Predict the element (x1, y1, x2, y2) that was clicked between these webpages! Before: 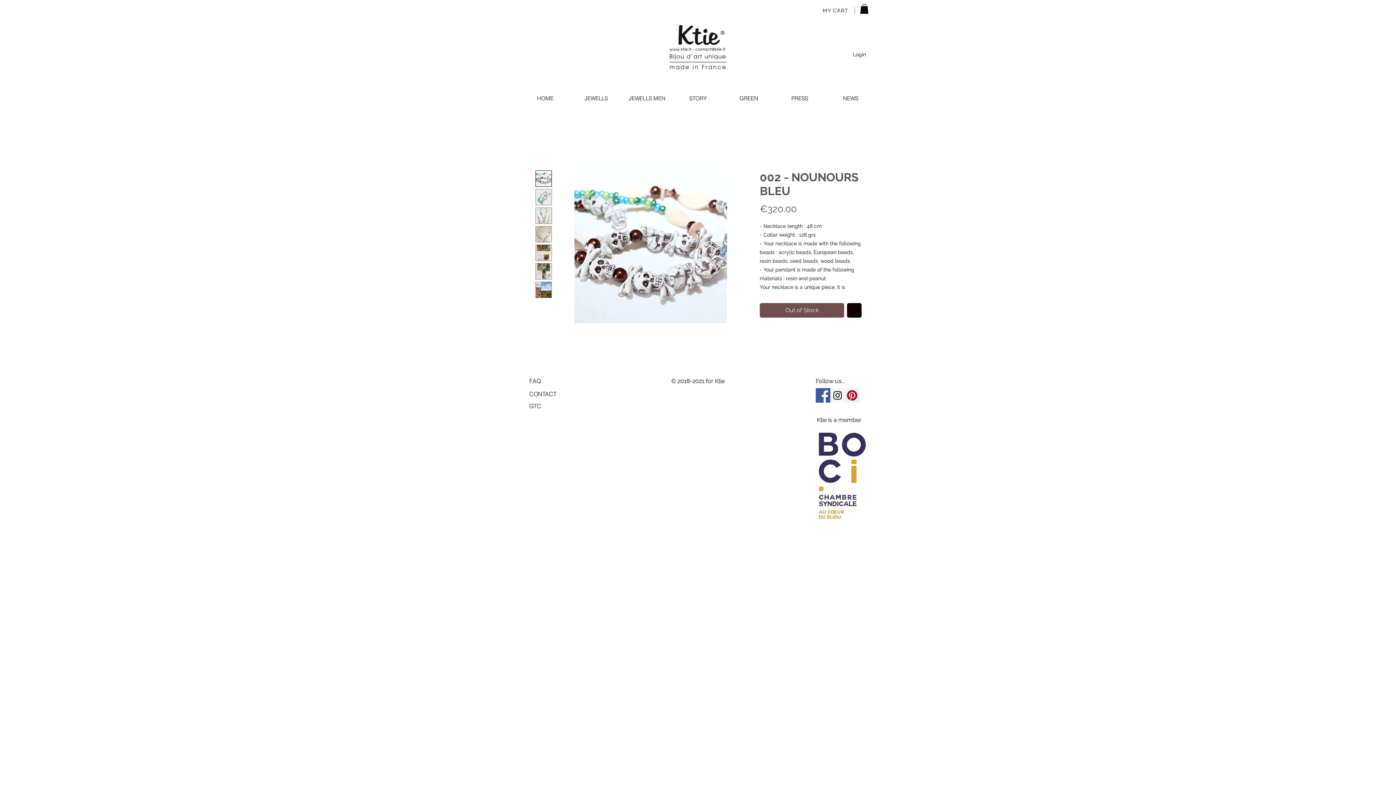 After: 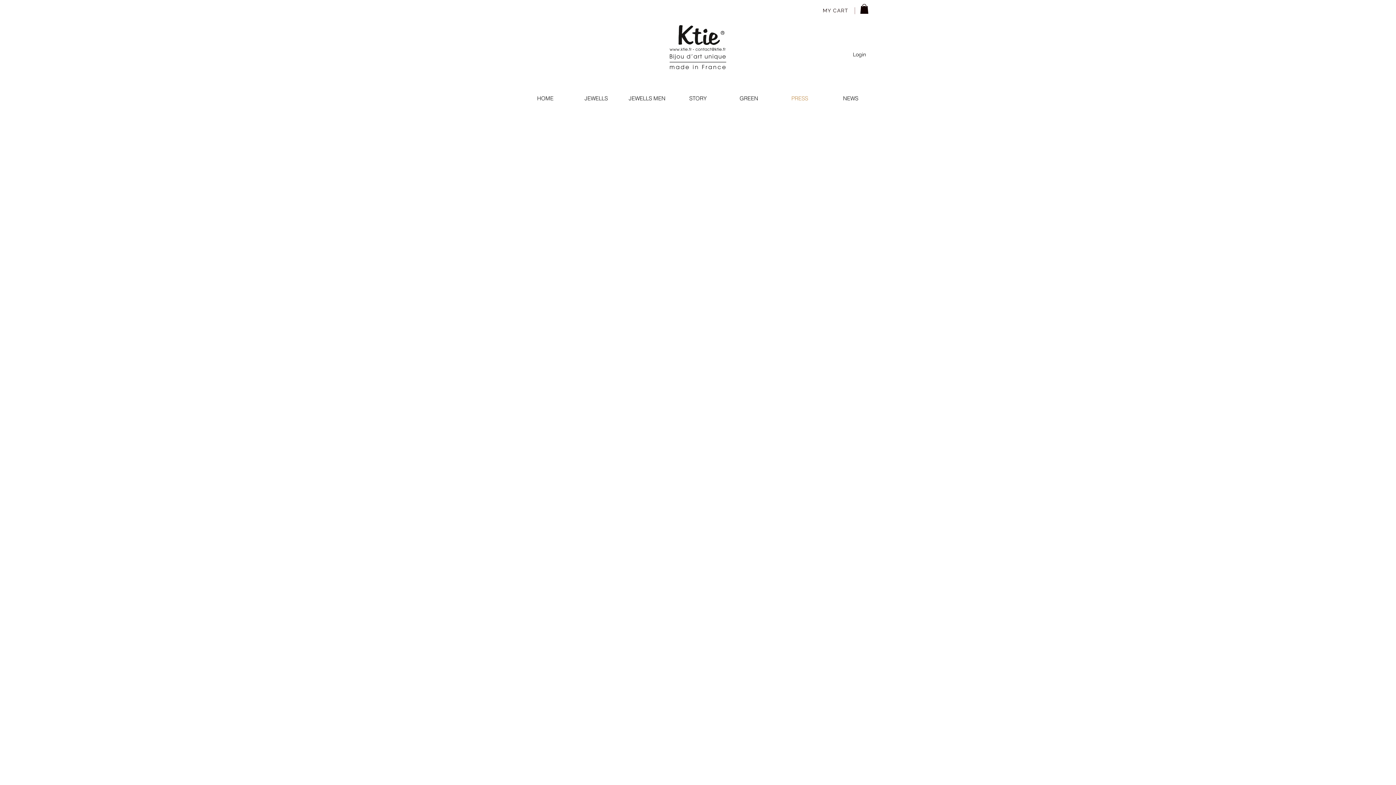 Action: bbox: (774, 91, 825, 105) label: PRESS